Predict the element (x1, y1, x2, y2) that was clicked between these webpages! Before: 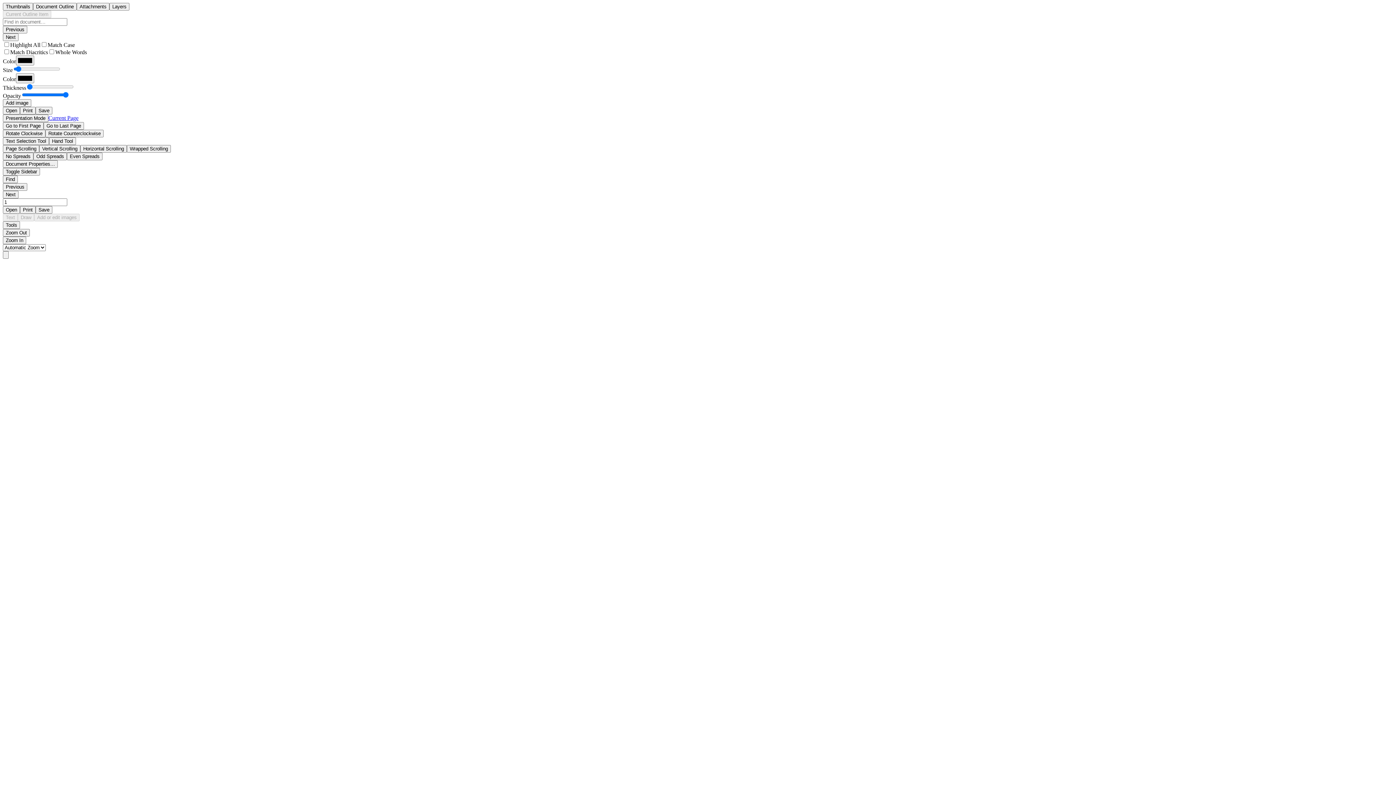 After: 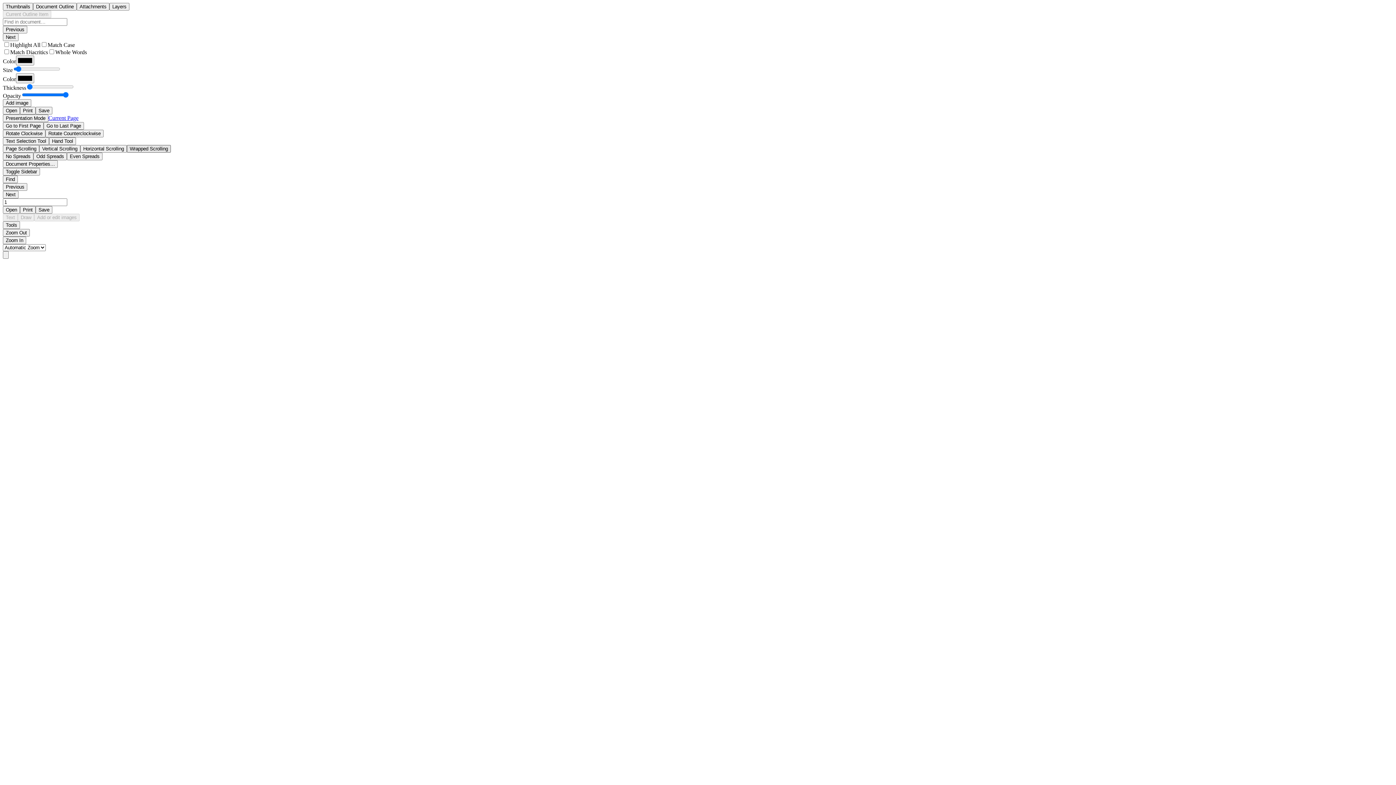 Action: label: Wrapped Scrolling bbox: (126, 145, 170, 152)